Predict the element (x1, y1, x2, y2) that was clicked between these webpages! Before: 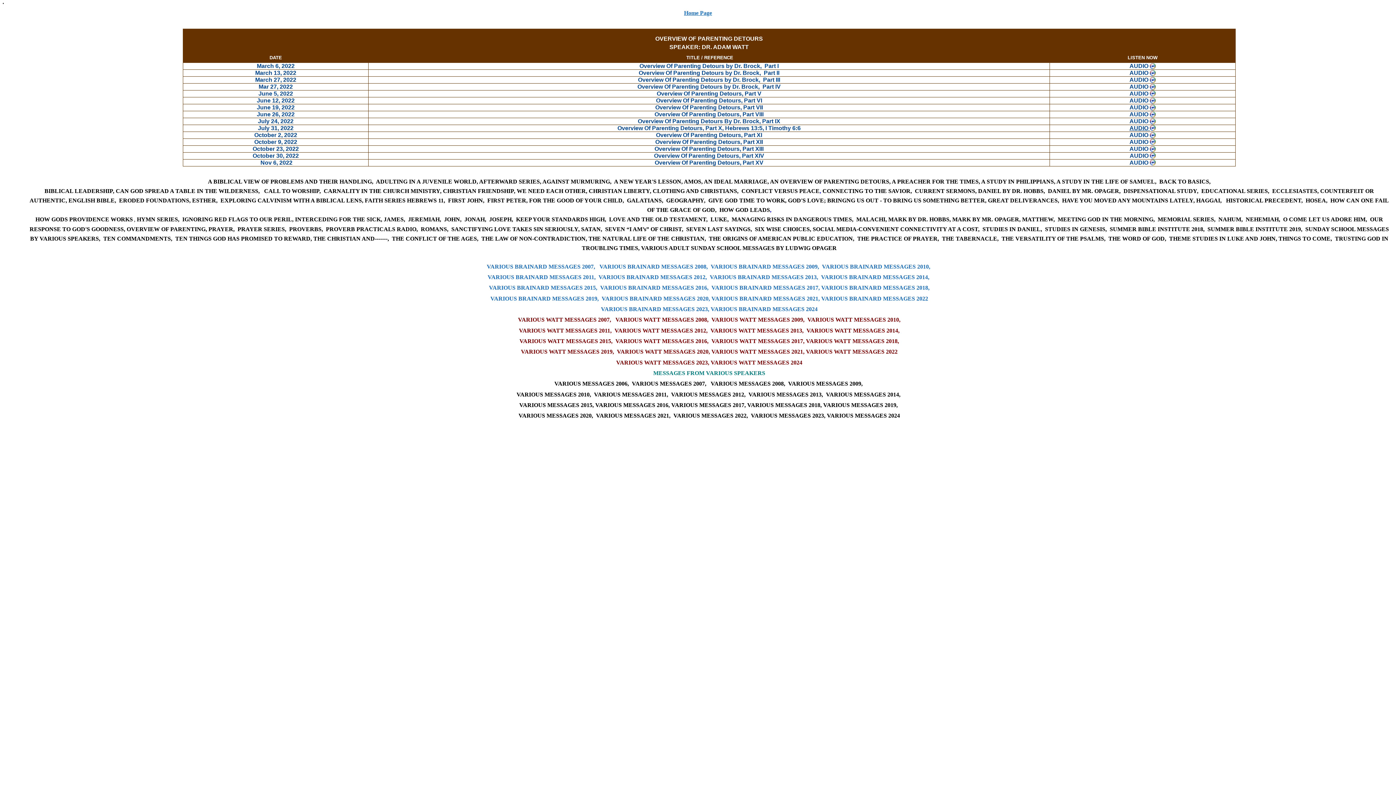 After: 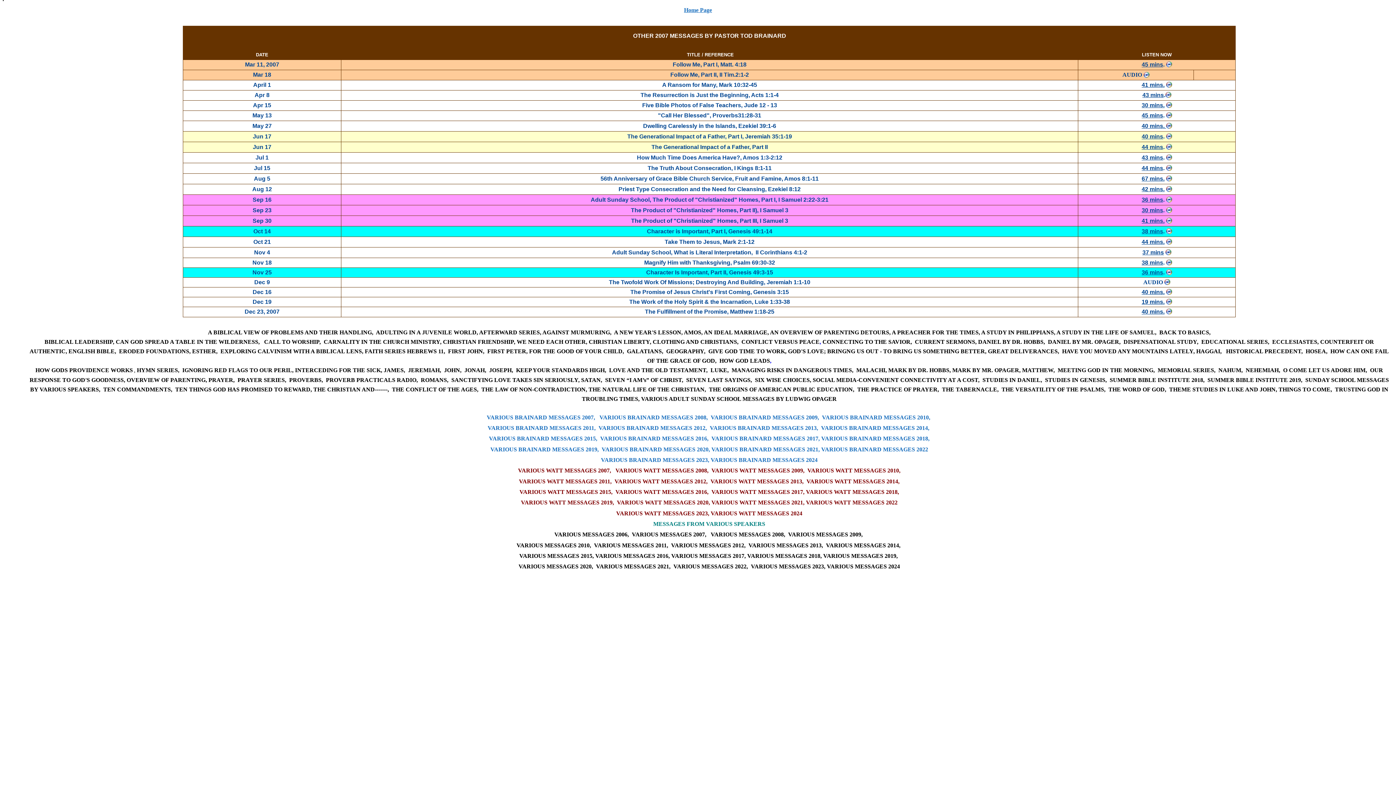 Action: label: VARIOUS BRAINARD MESSAGES 2007, bbox: (486, 263, 595, 269)